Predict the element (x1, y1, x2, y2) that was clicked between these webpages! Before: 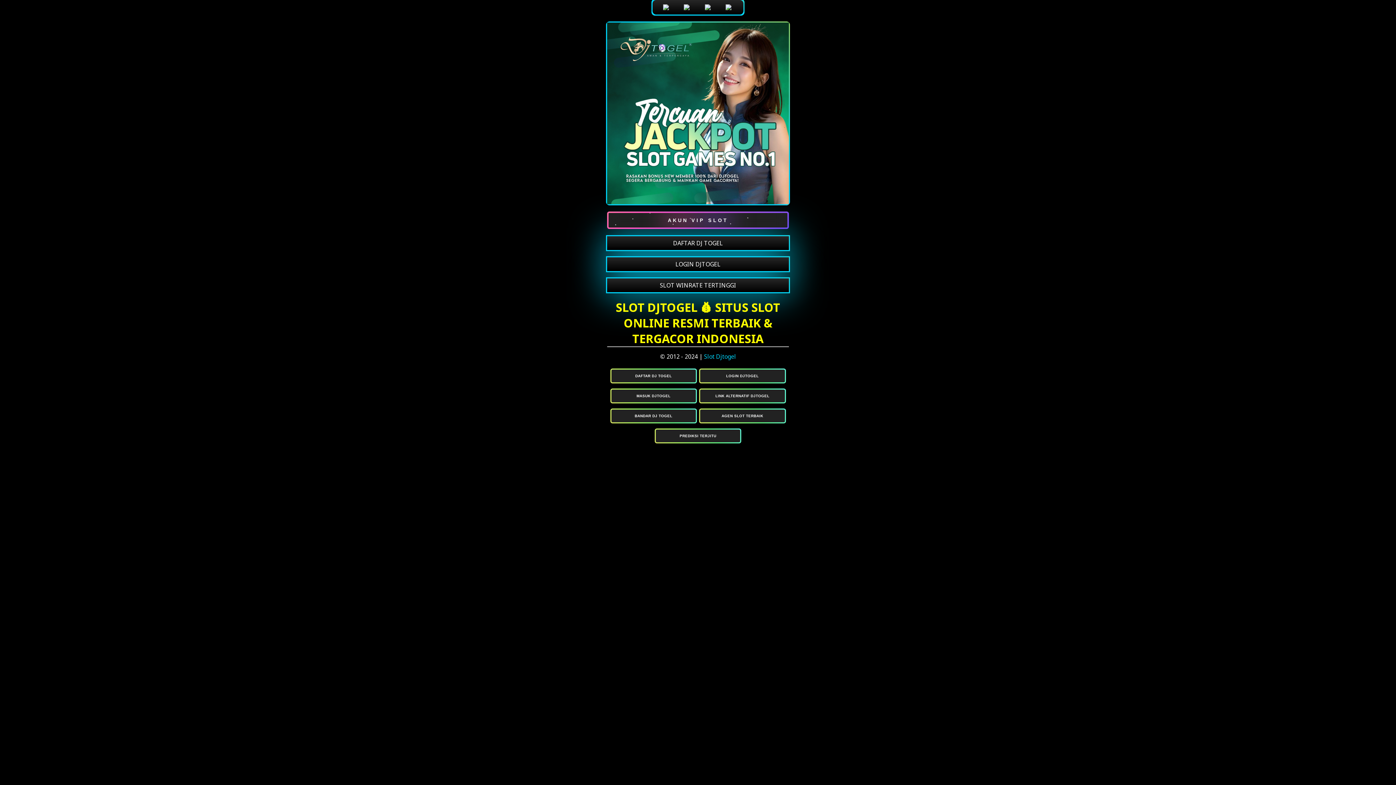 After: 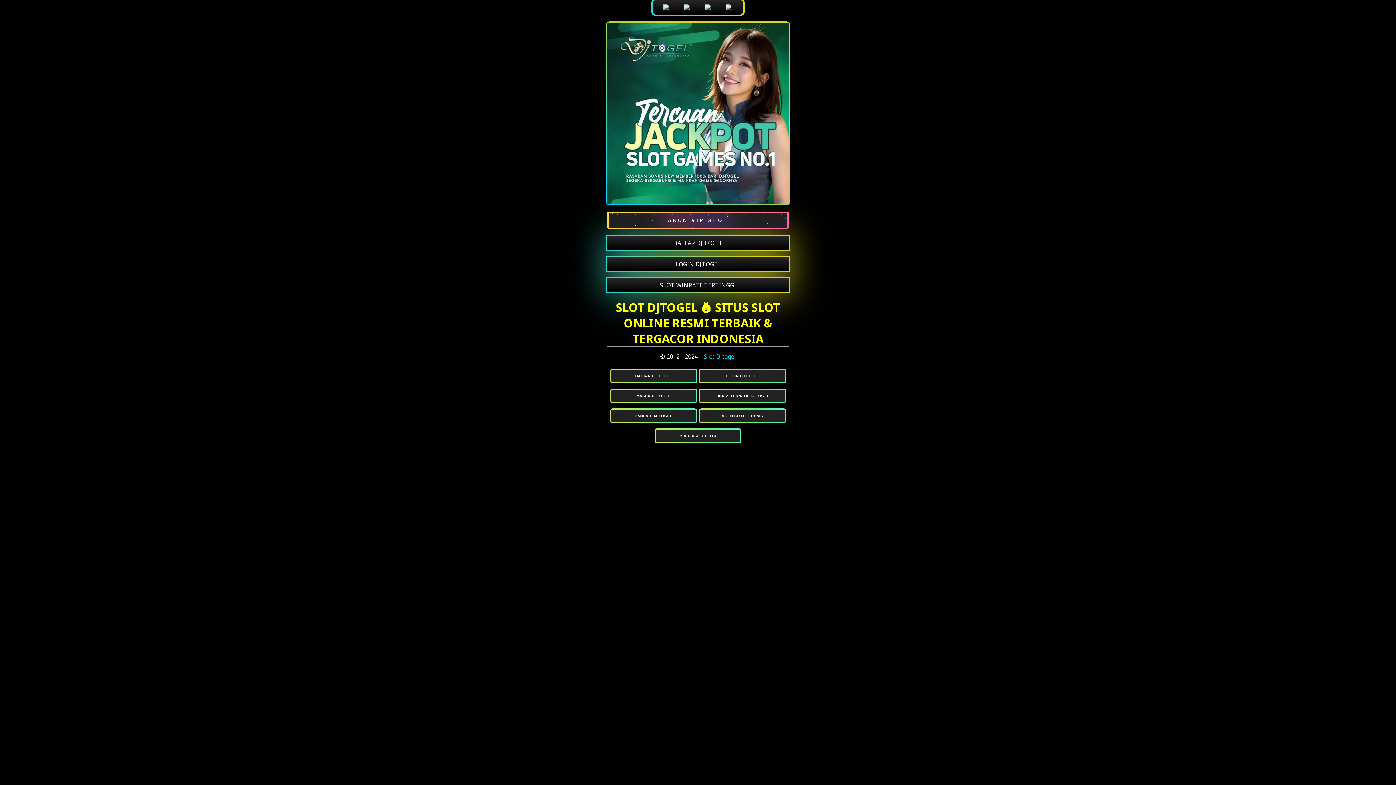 Action: label: AGEN SLOT TERBAIK bbox: (700, 409, 784, 422)